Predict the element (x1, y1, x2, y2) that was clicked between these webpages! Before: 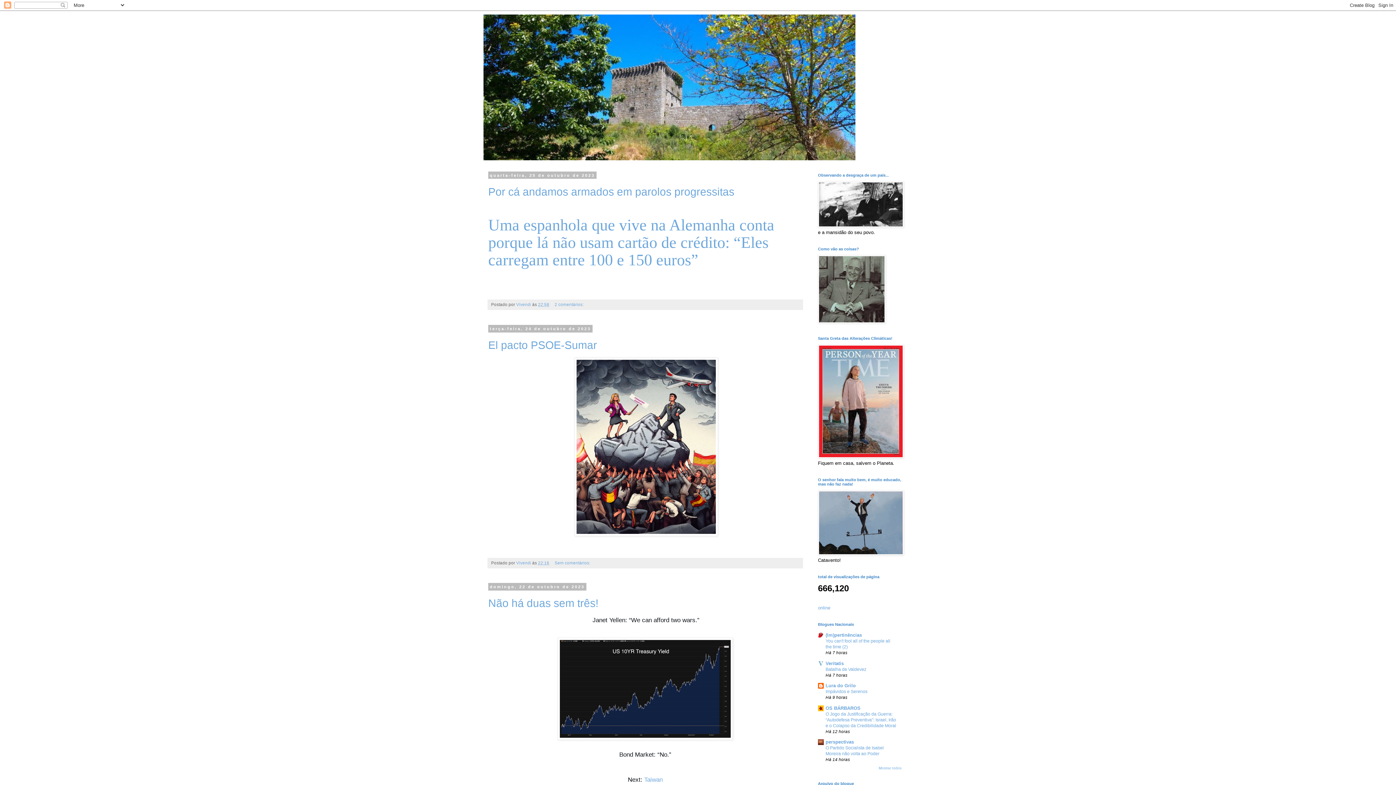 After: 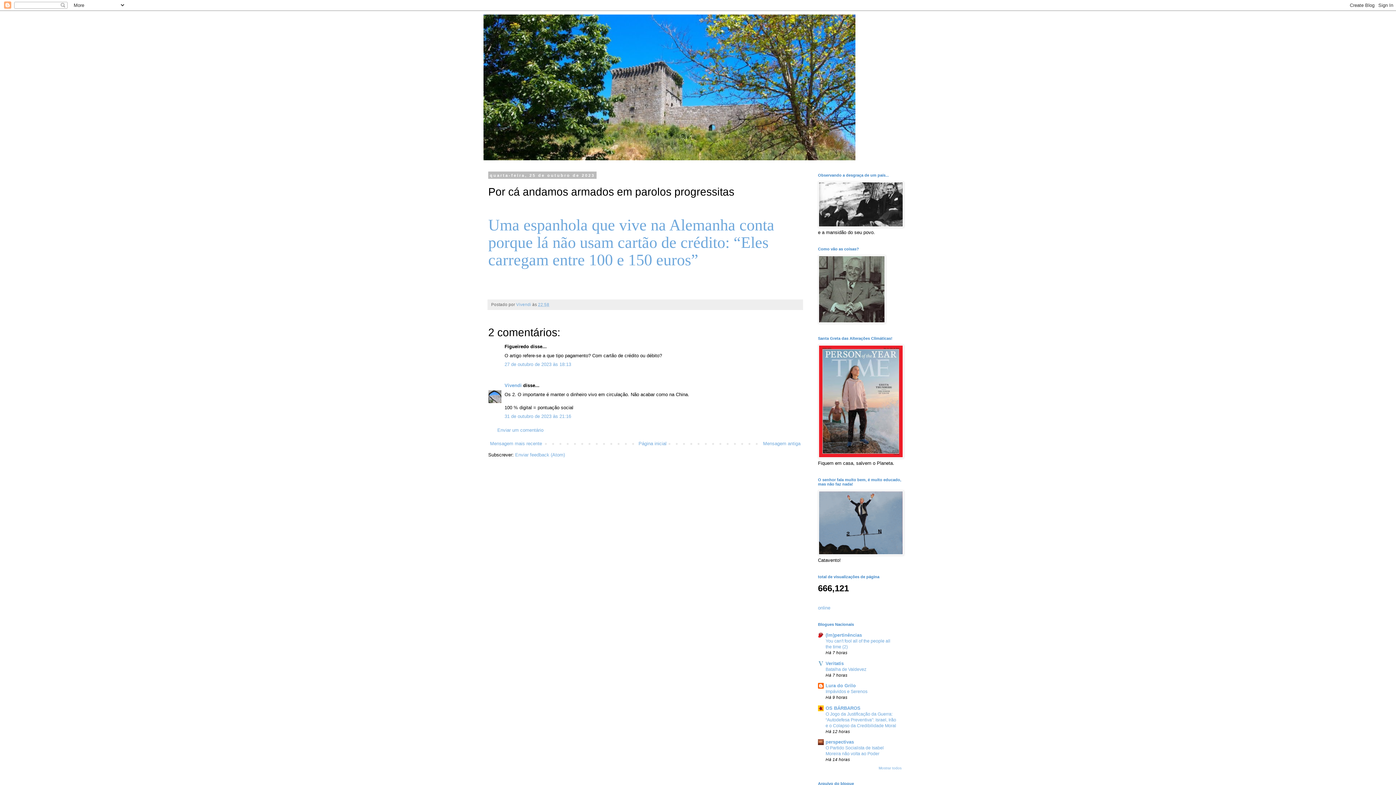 Action: label: Por cá andamos armados em parolos progressitas bbox: (488, 185, 734, 197)